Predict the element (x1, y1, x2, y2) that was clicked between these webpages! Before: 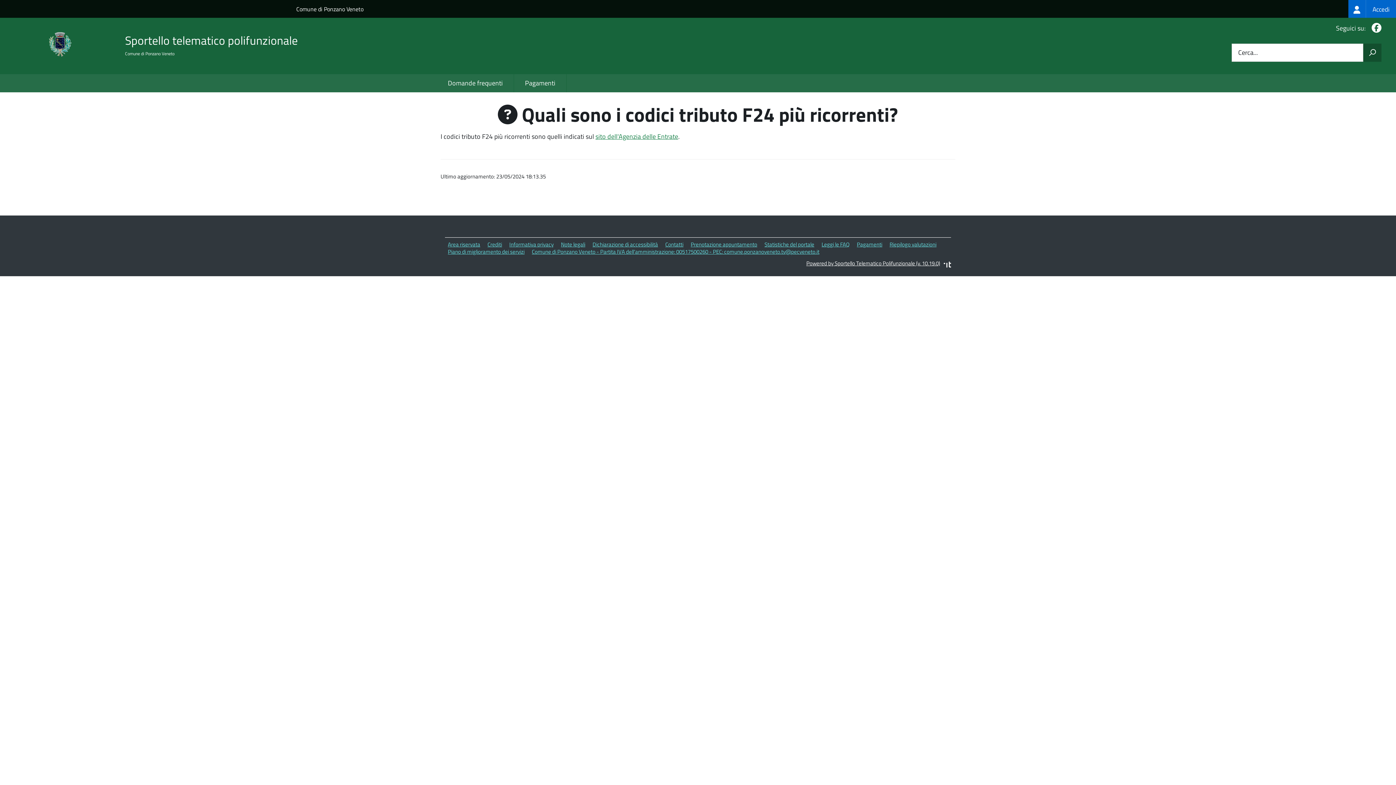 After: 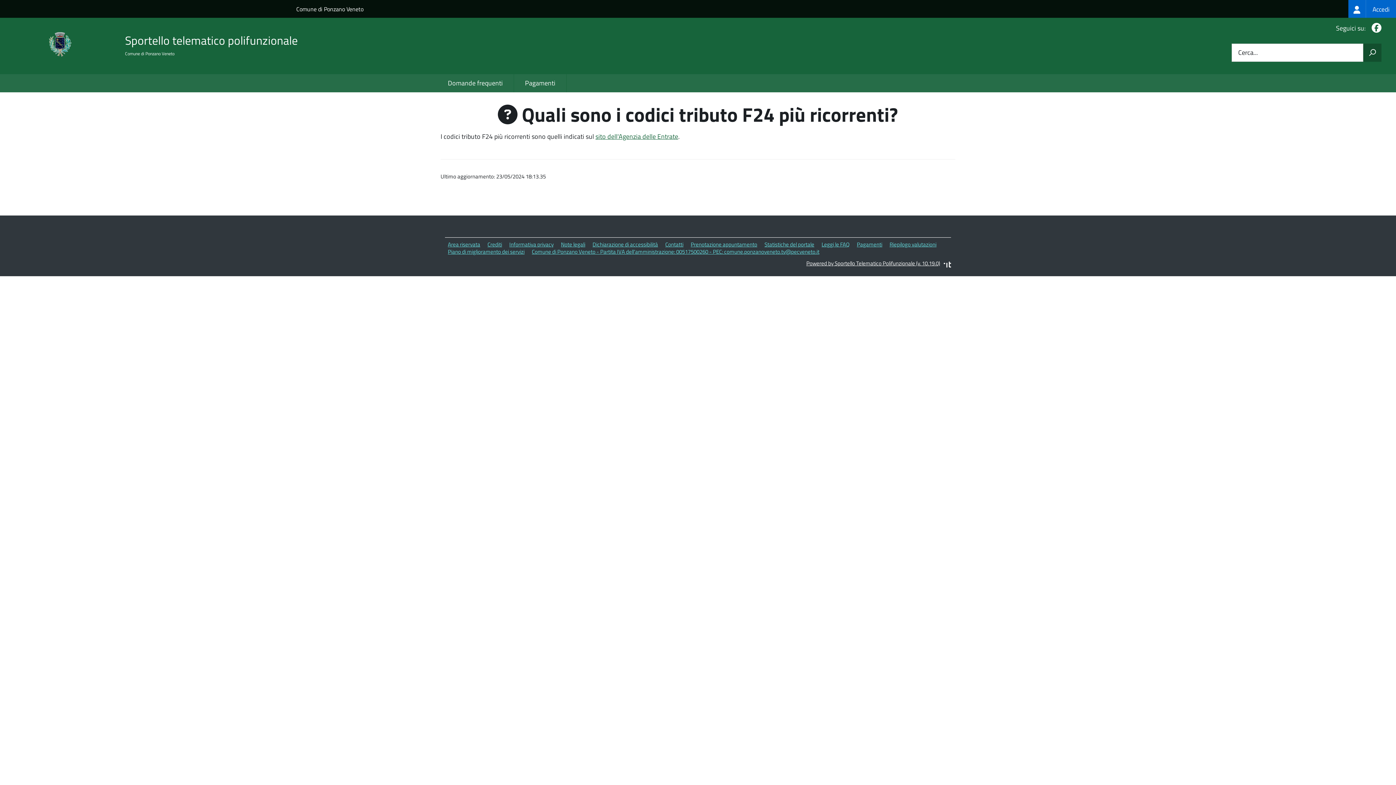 Action: label: sito dell'Agenzia delle Entrate bbox: (595, 131, 678, 141)